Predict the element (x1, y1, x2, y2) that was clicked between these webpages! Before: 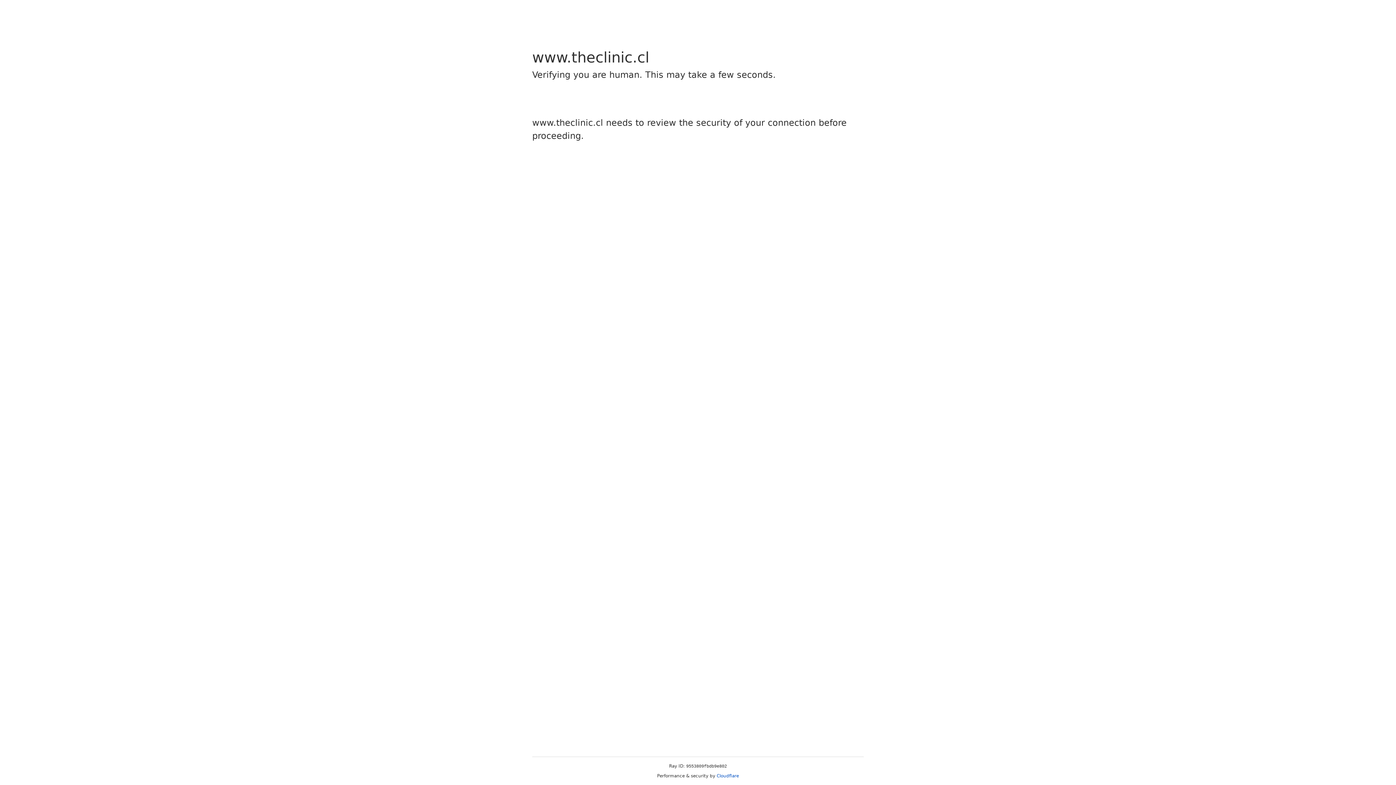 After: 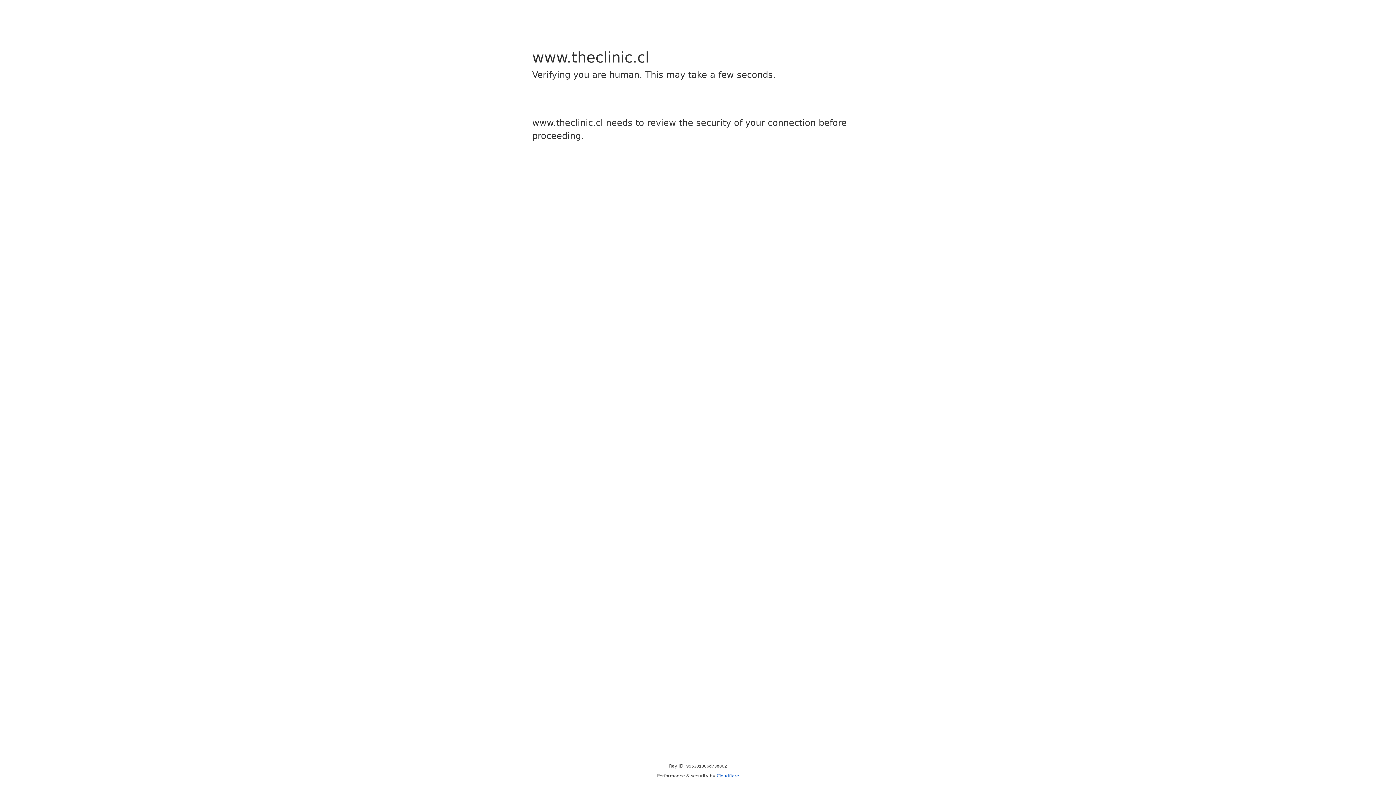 Action: bbox: (716, 773, 739, 778) label: Cloudflare